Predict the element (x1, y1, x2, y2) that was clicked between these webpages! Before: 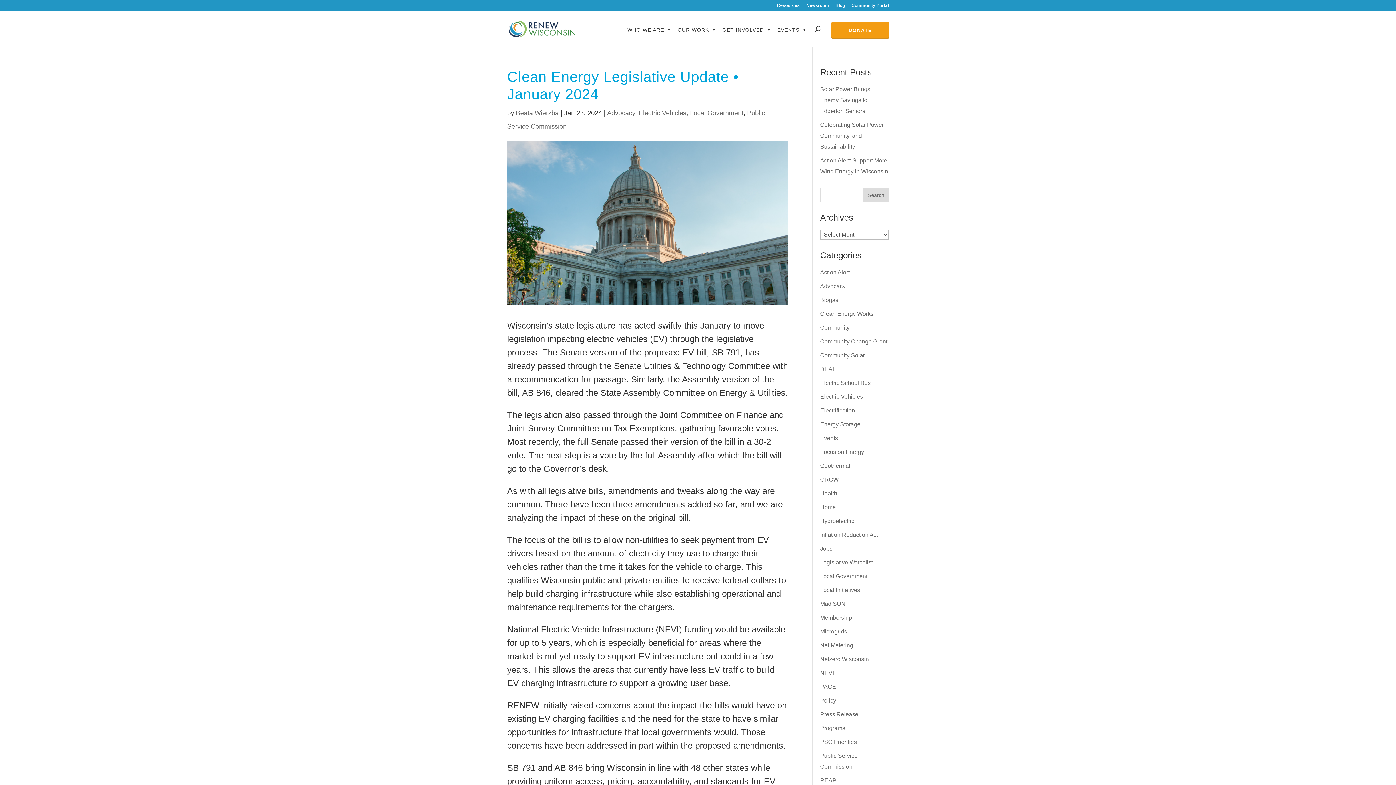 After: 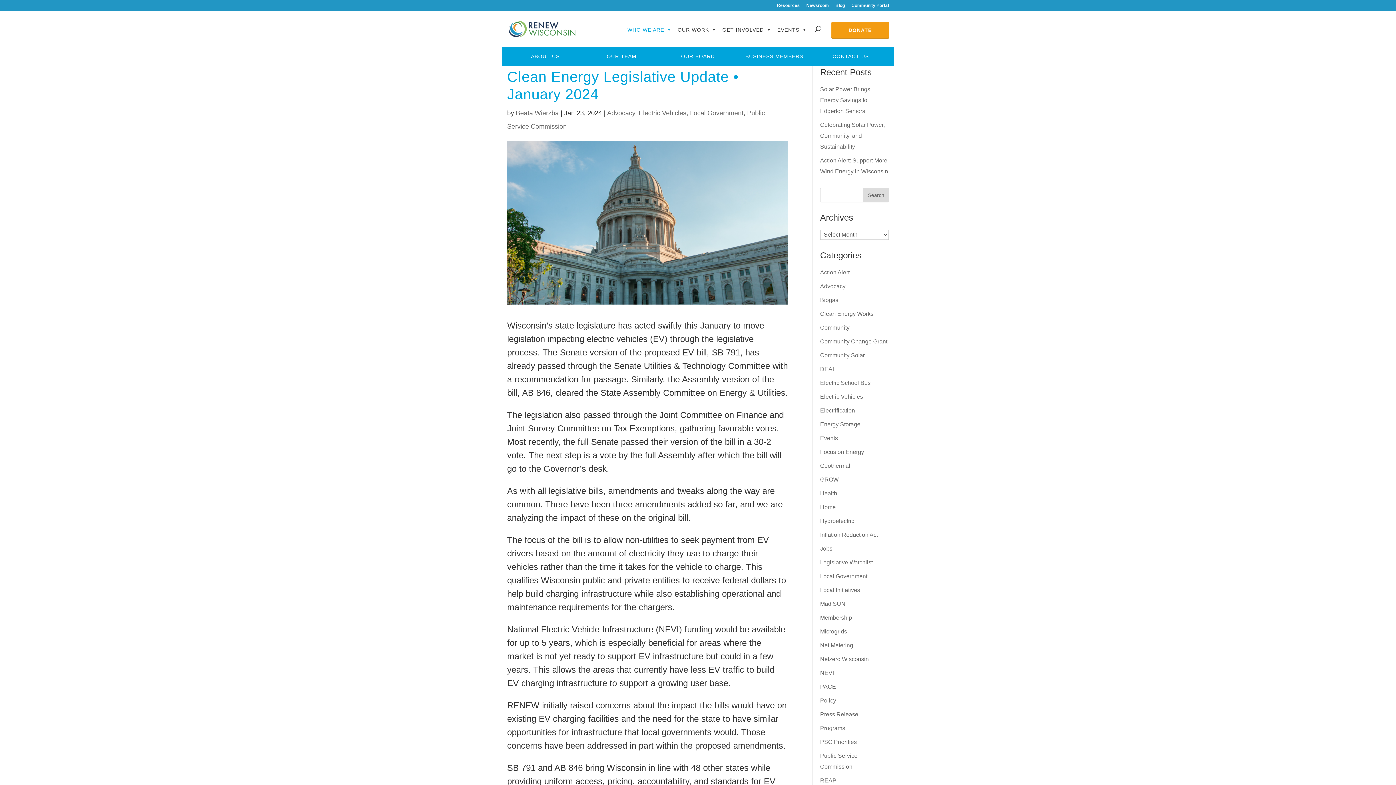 Action: label: WHO WE ARE bbox: (624, 22, 674, 37)